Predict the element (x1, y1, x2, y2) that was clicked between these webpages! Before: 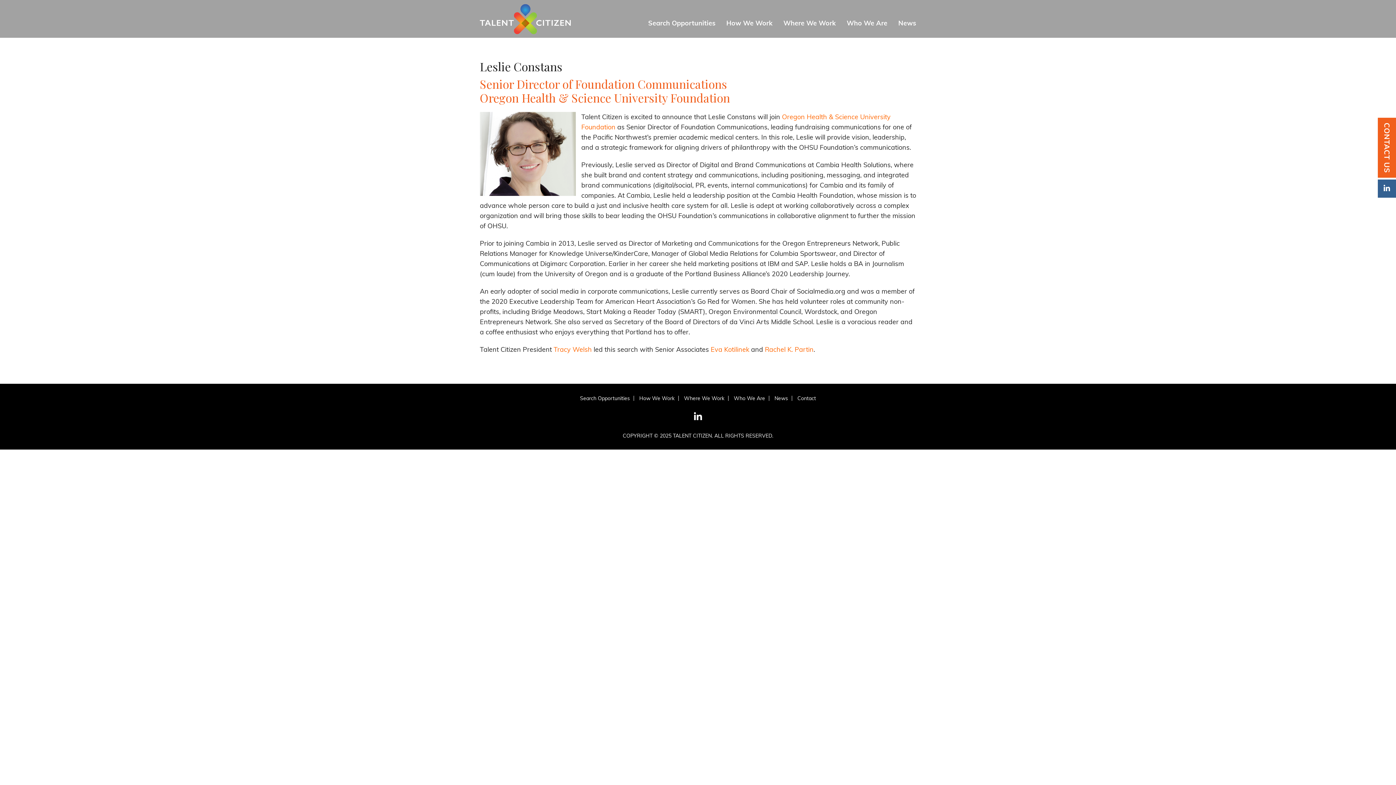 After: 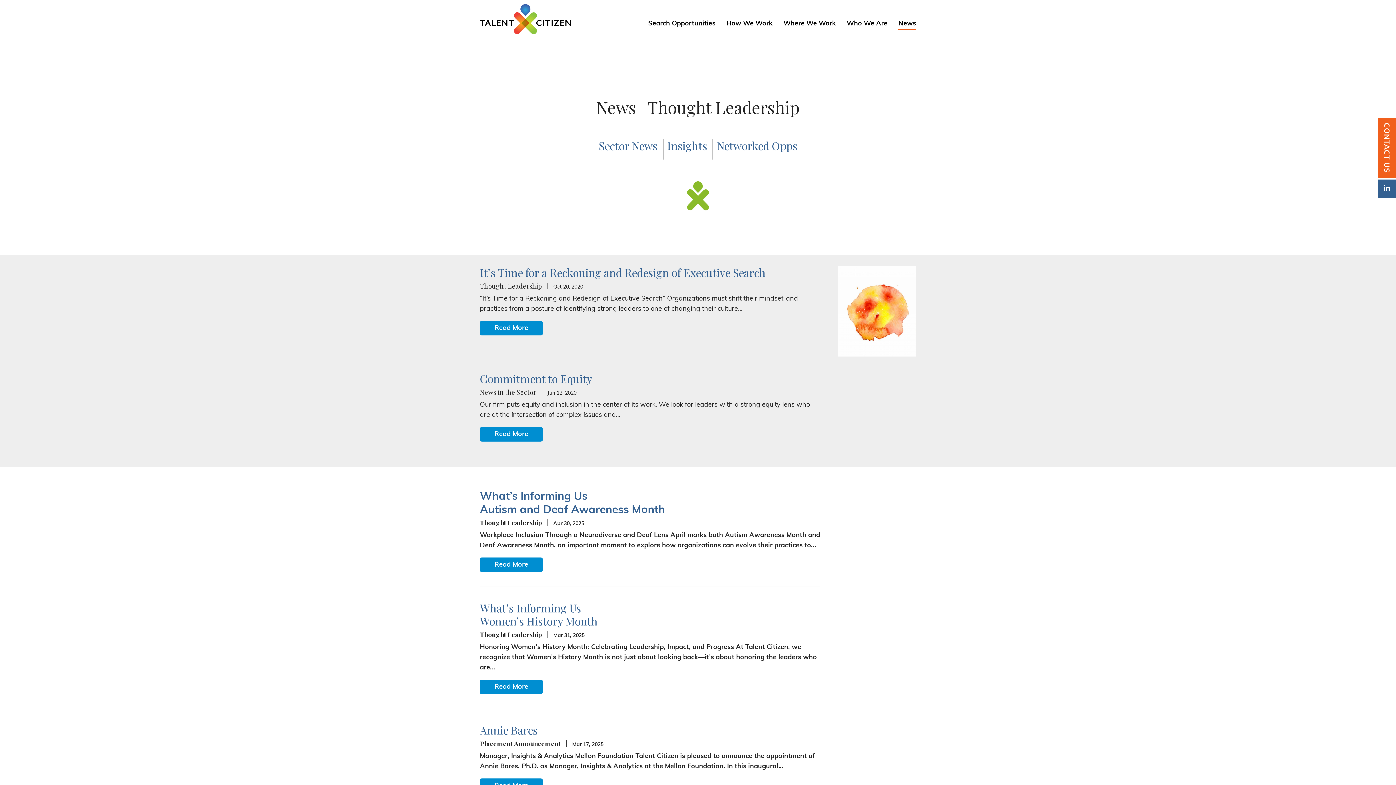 Action: bbox: (898, 20, 916, 30) label: News